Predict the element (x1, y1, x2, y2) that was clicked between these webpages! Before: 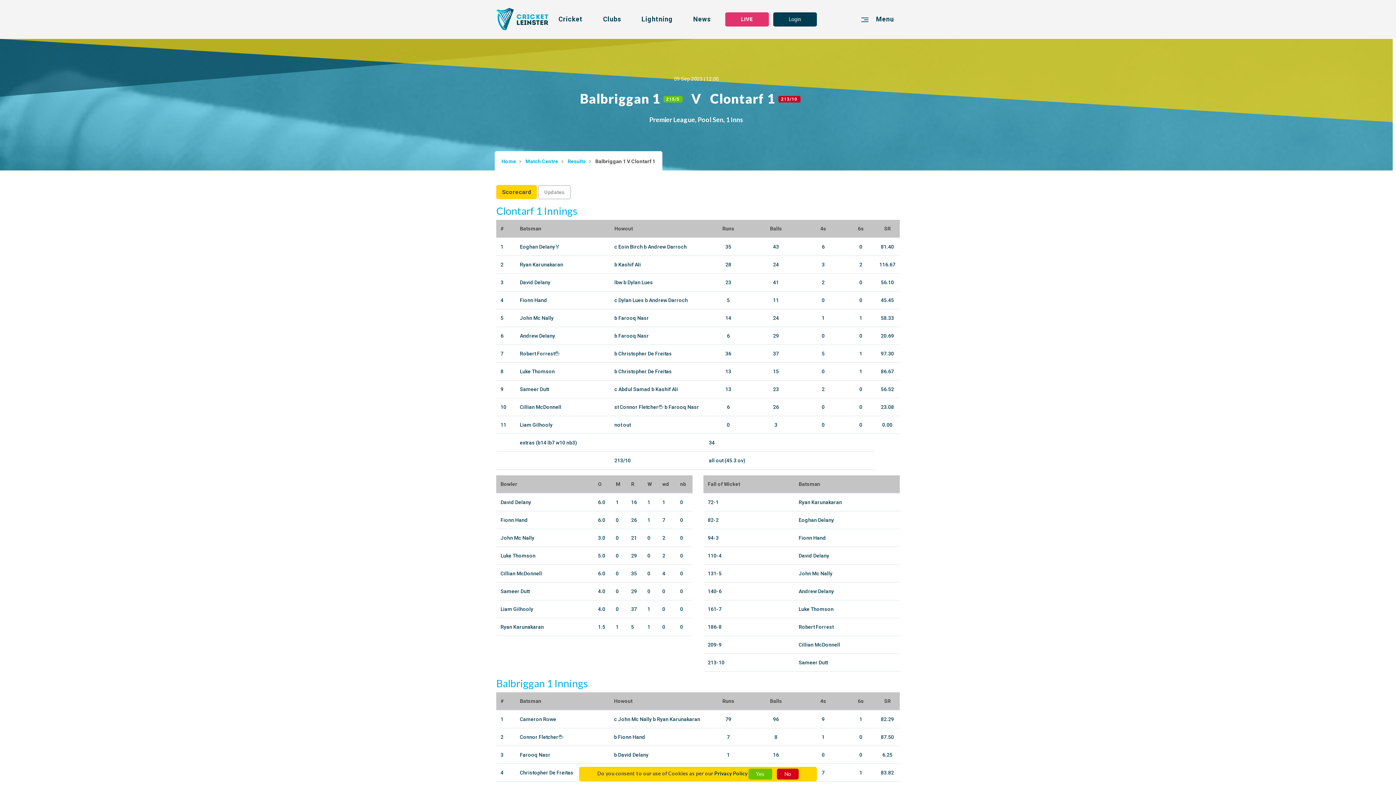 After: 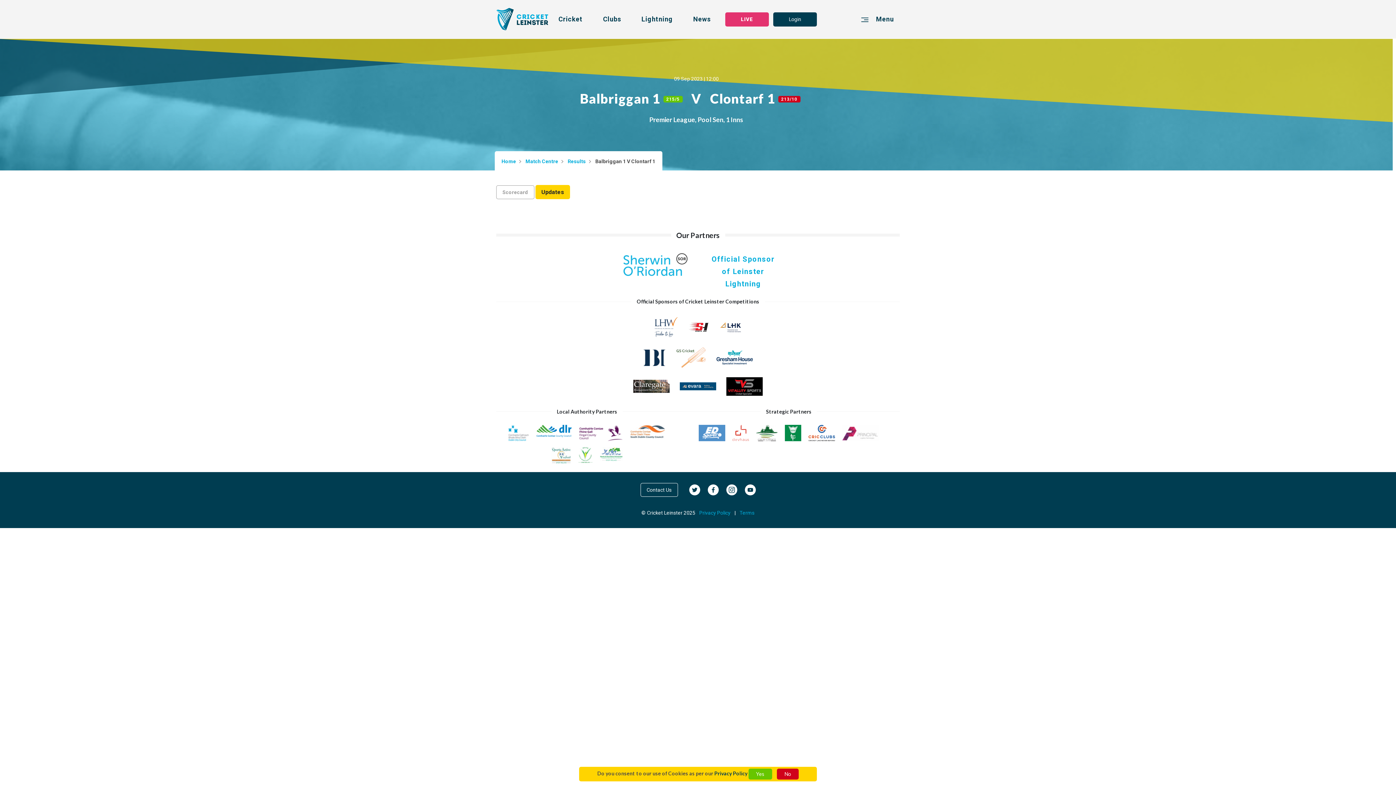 Action: label: Updates bbox: (538, 185, 570, 199)